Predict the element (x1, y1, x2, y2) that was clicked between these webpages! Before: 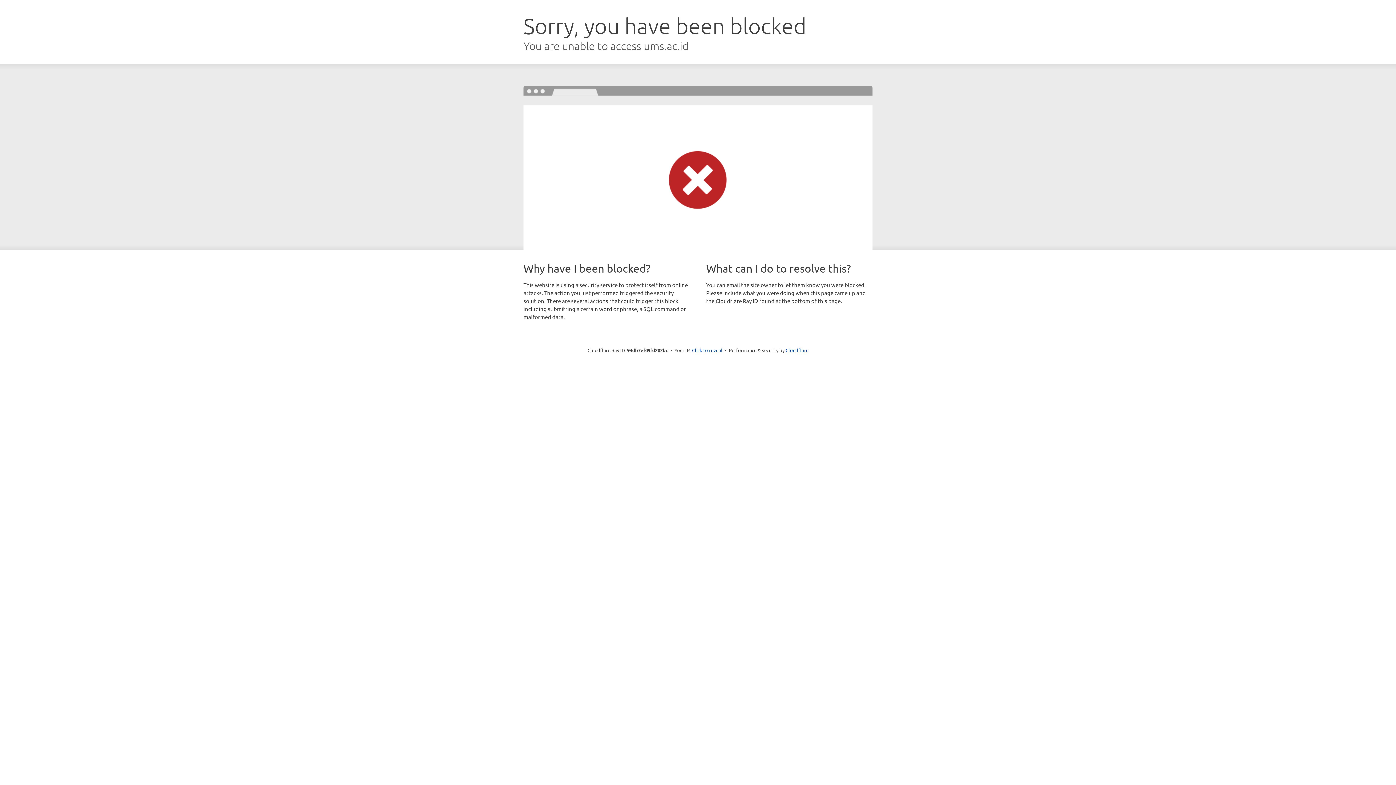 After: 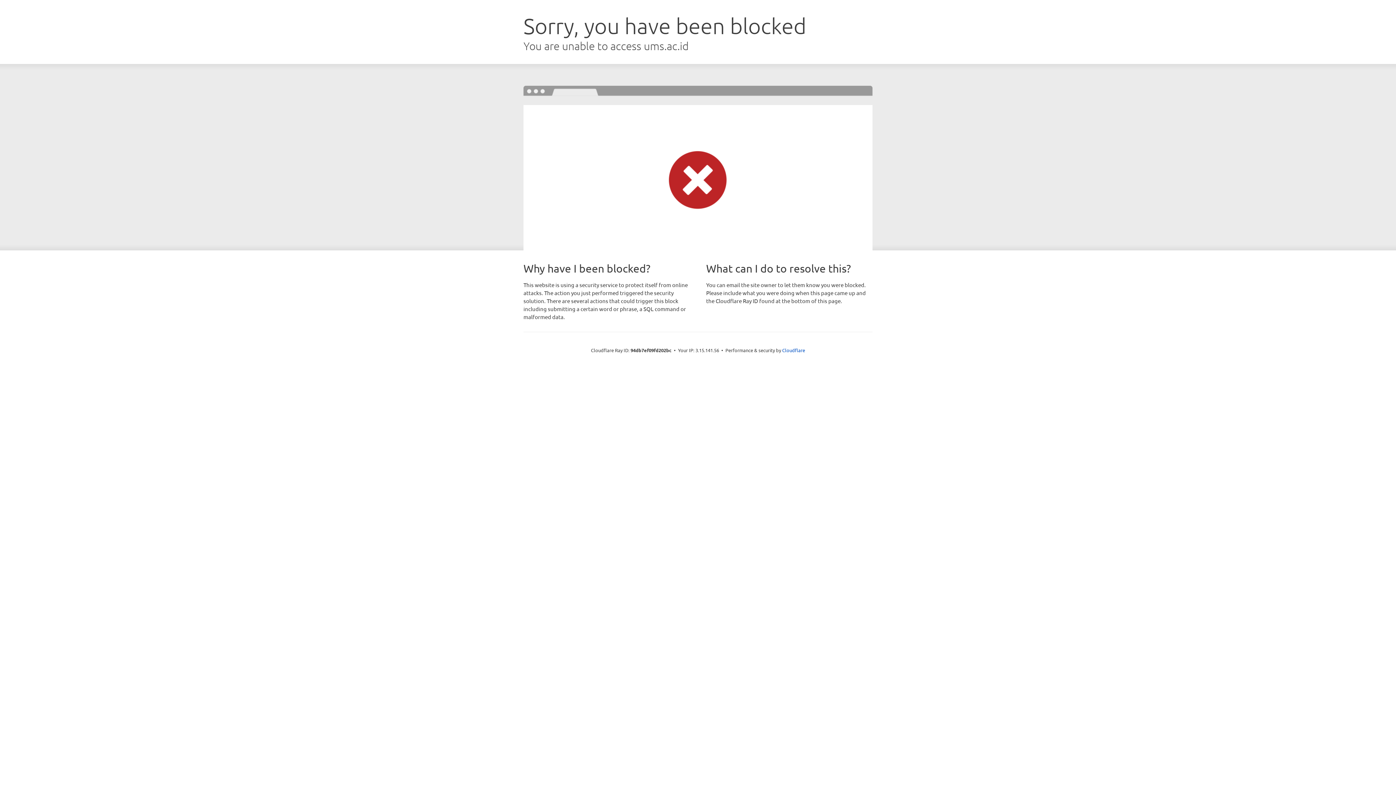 Action: bbox: (692, 346, 722, 353) label: Click to reveal